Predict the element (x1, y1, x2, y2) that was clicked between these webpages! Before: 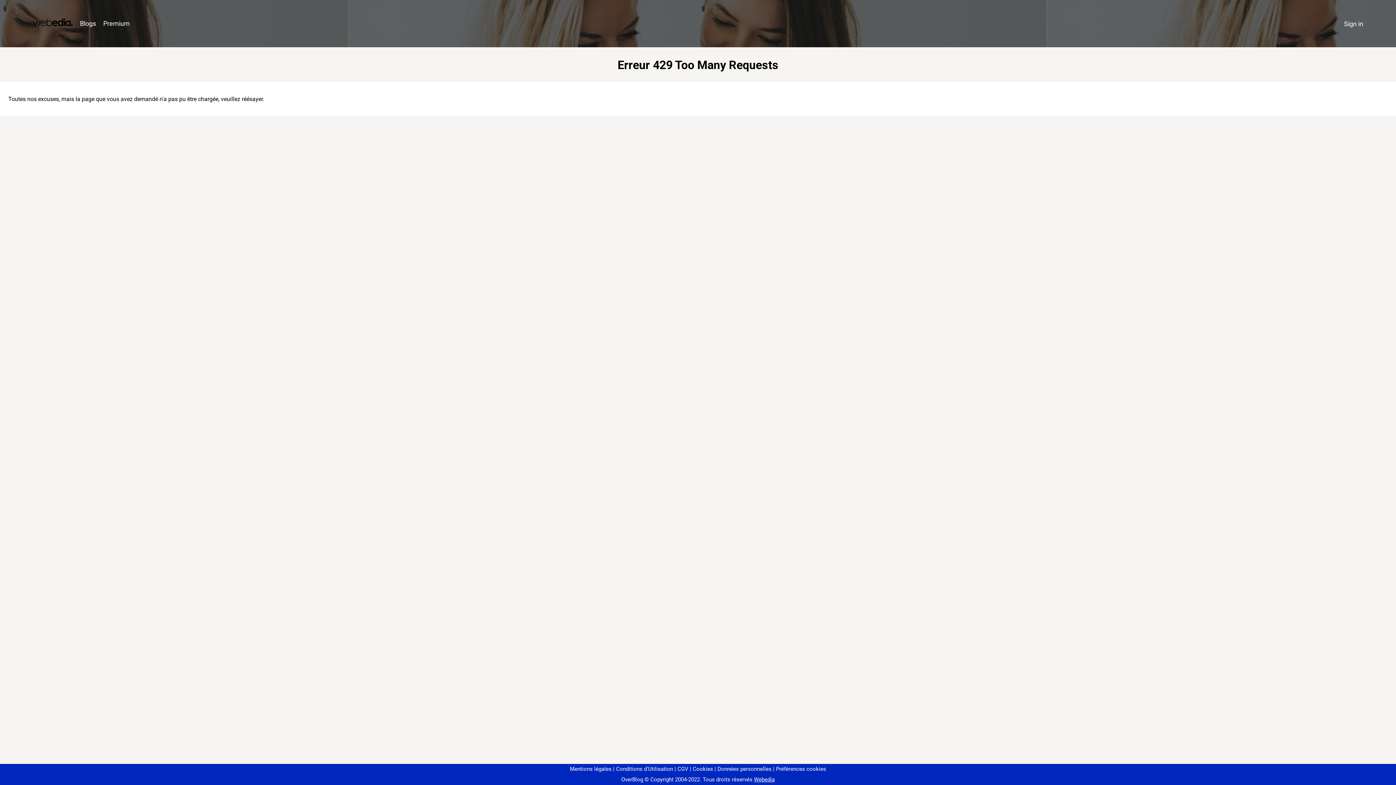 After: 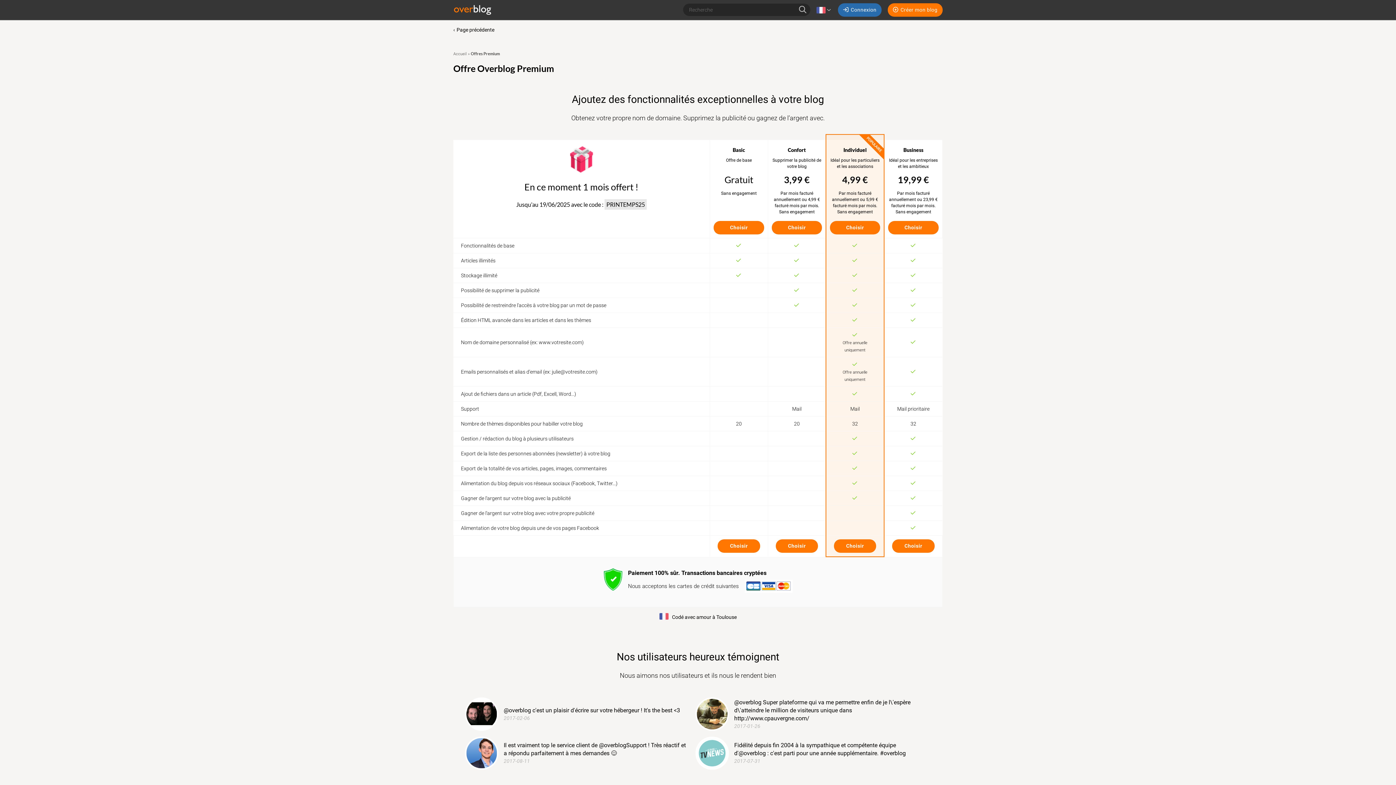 Action: label: Premium bbox: (99, 16, 133, 31)